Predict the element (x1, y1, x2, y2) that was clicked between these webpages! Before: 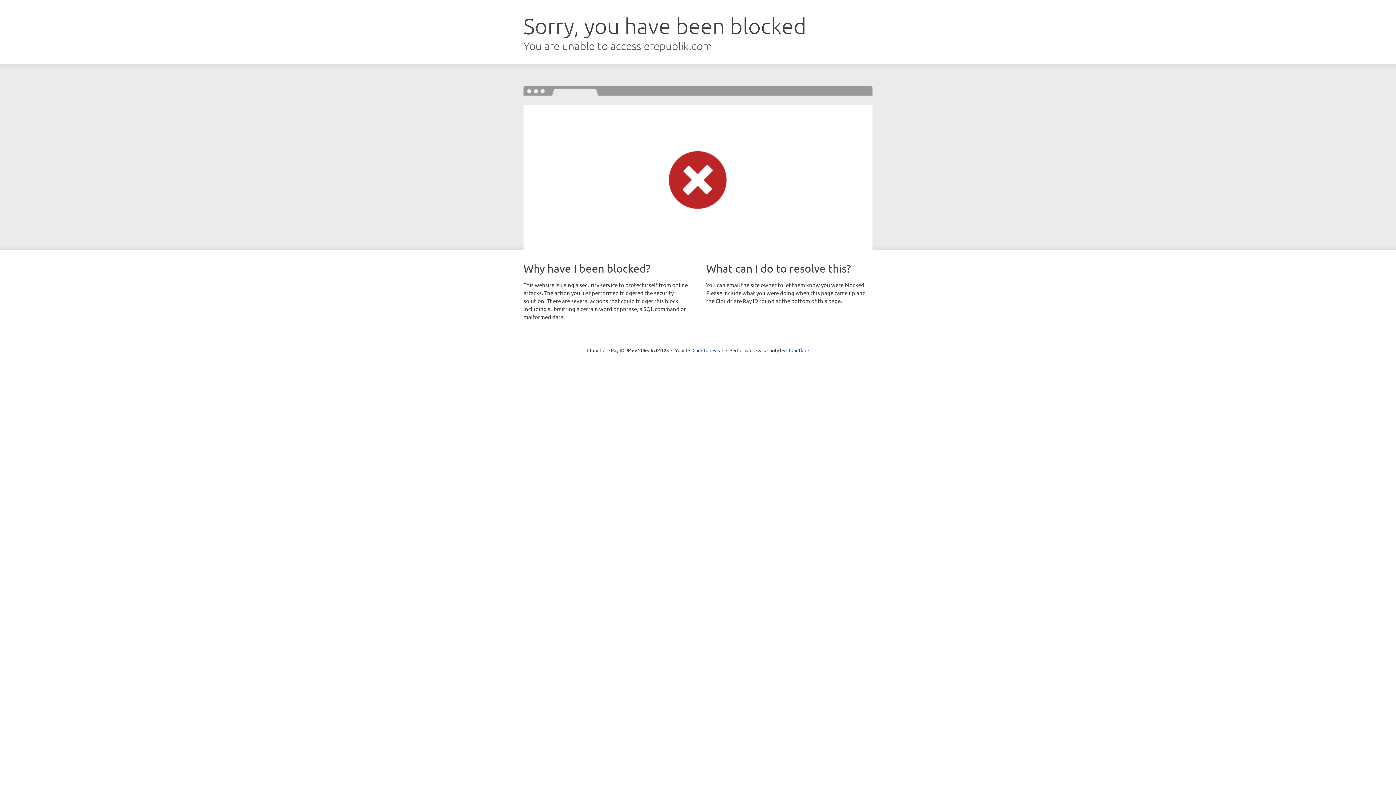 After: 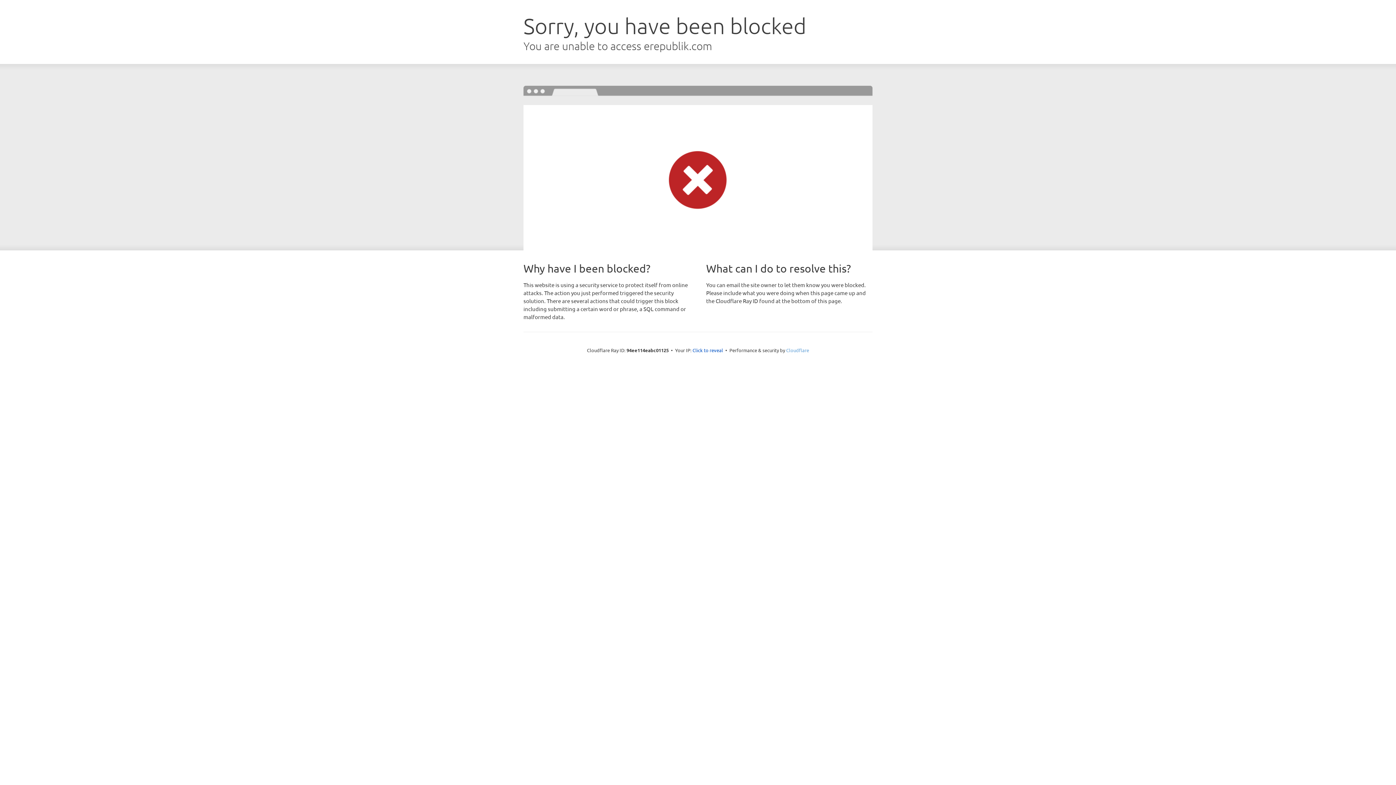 Action: bbox: (786, 347, 809, 353) label: Cloudflare